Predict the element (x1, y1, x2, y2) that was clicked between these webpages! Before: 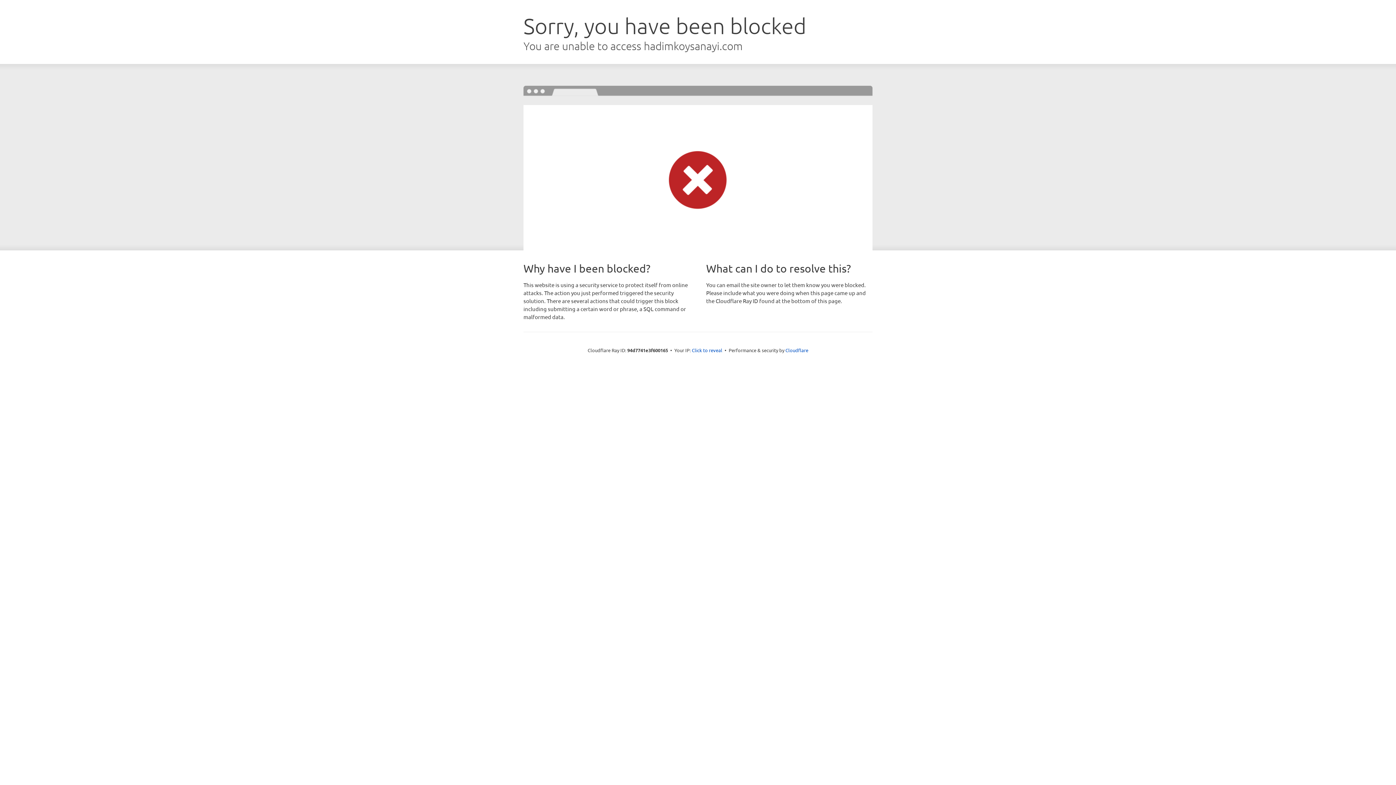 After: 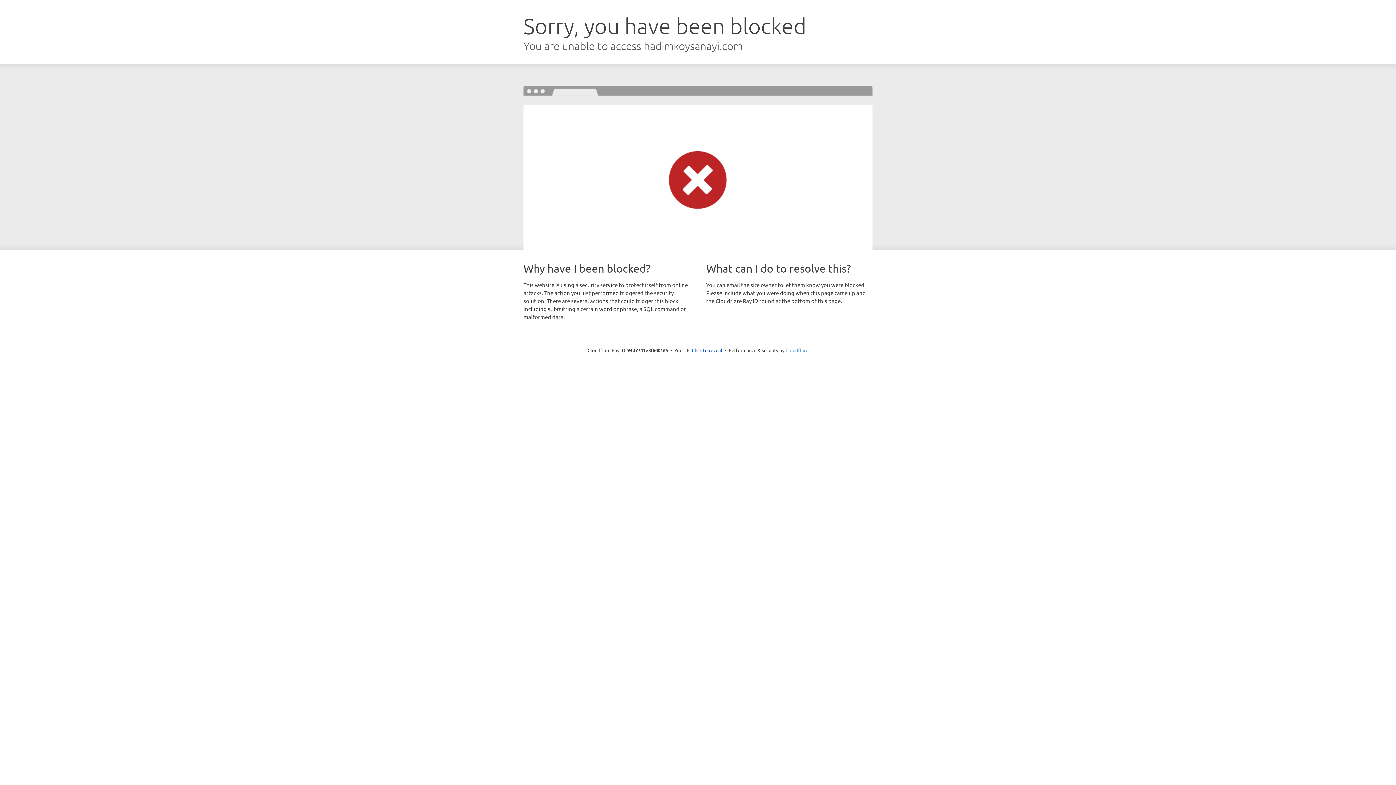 Action: bbox: (785, 347, 808, 353) label: Cloudflare